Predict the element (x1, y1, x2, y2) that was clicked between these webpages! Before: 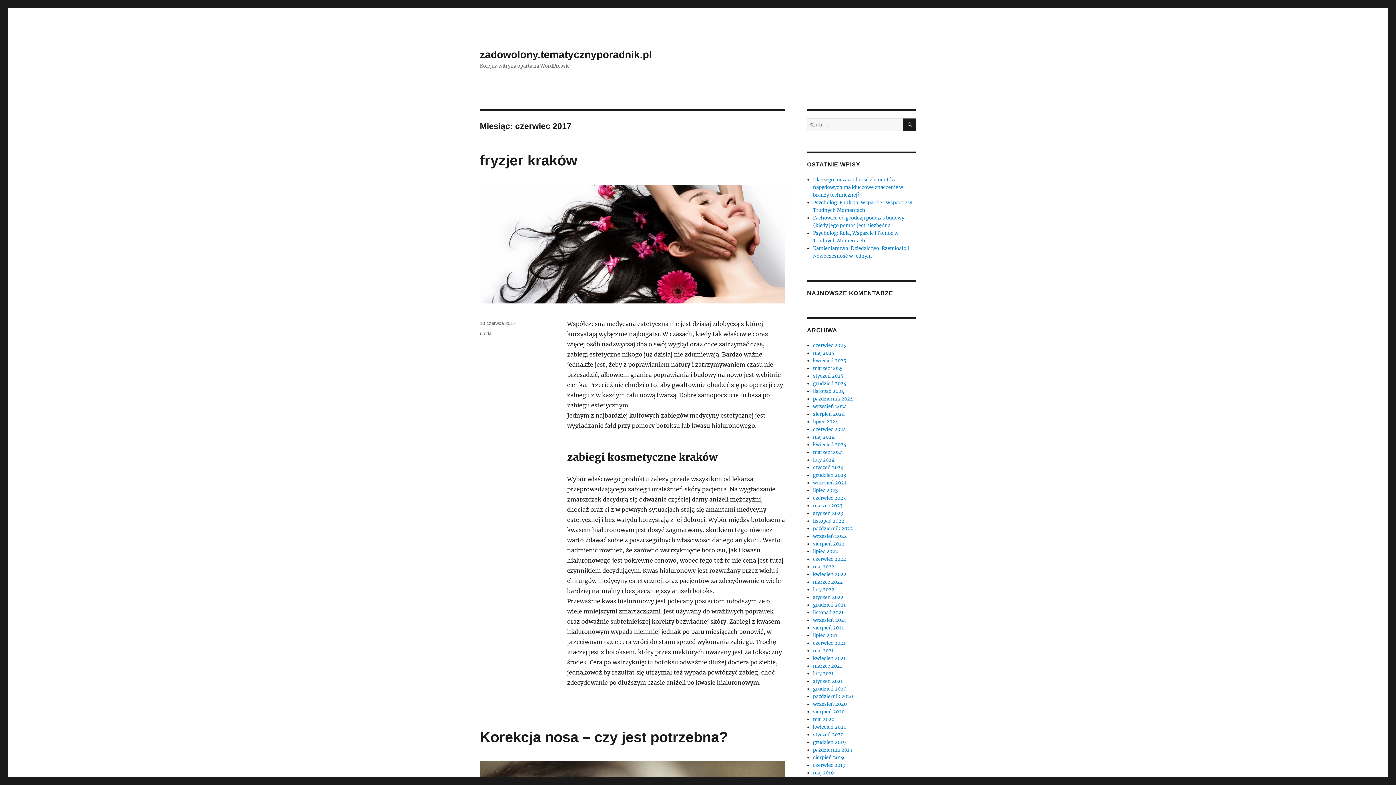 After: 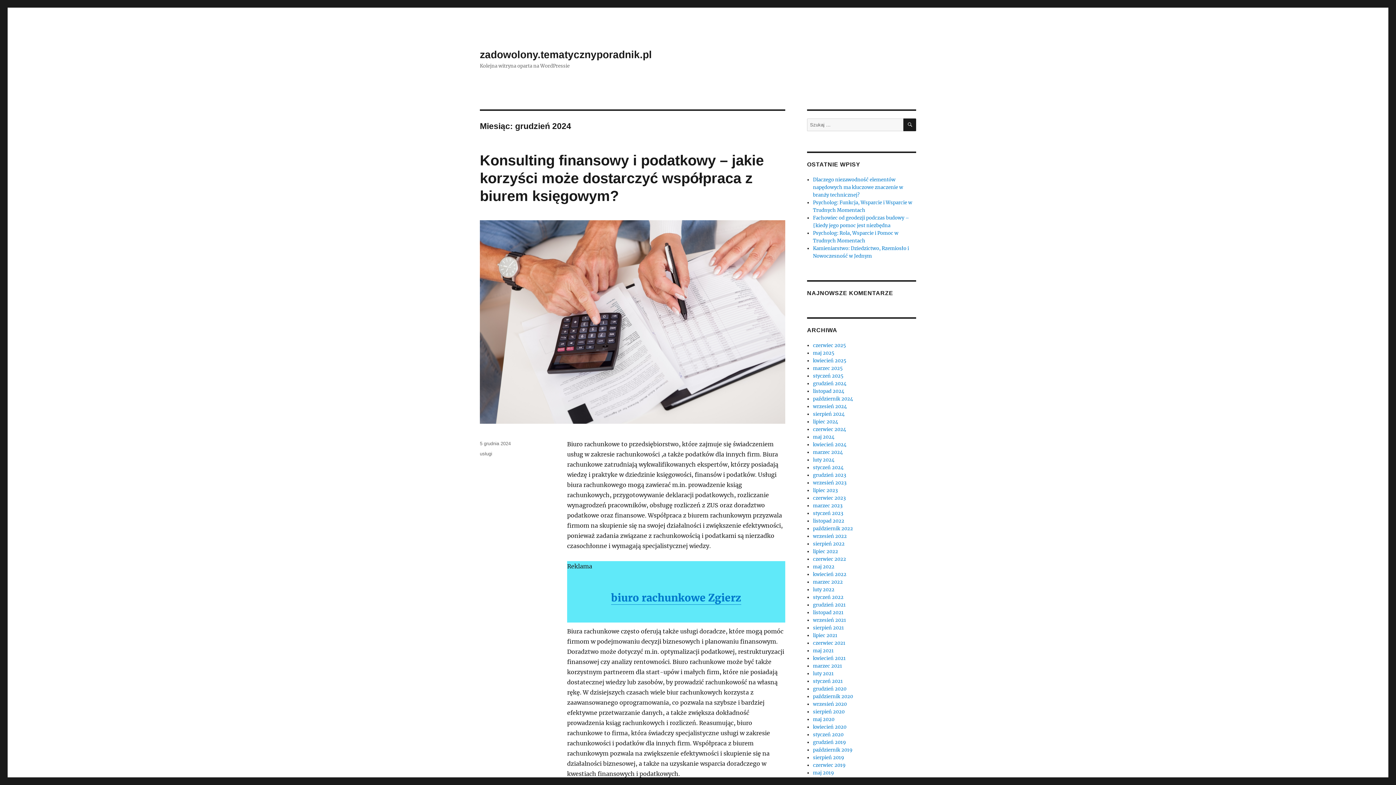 Action: bbox: (813, 380, 846, 386) label: grudzień 2024